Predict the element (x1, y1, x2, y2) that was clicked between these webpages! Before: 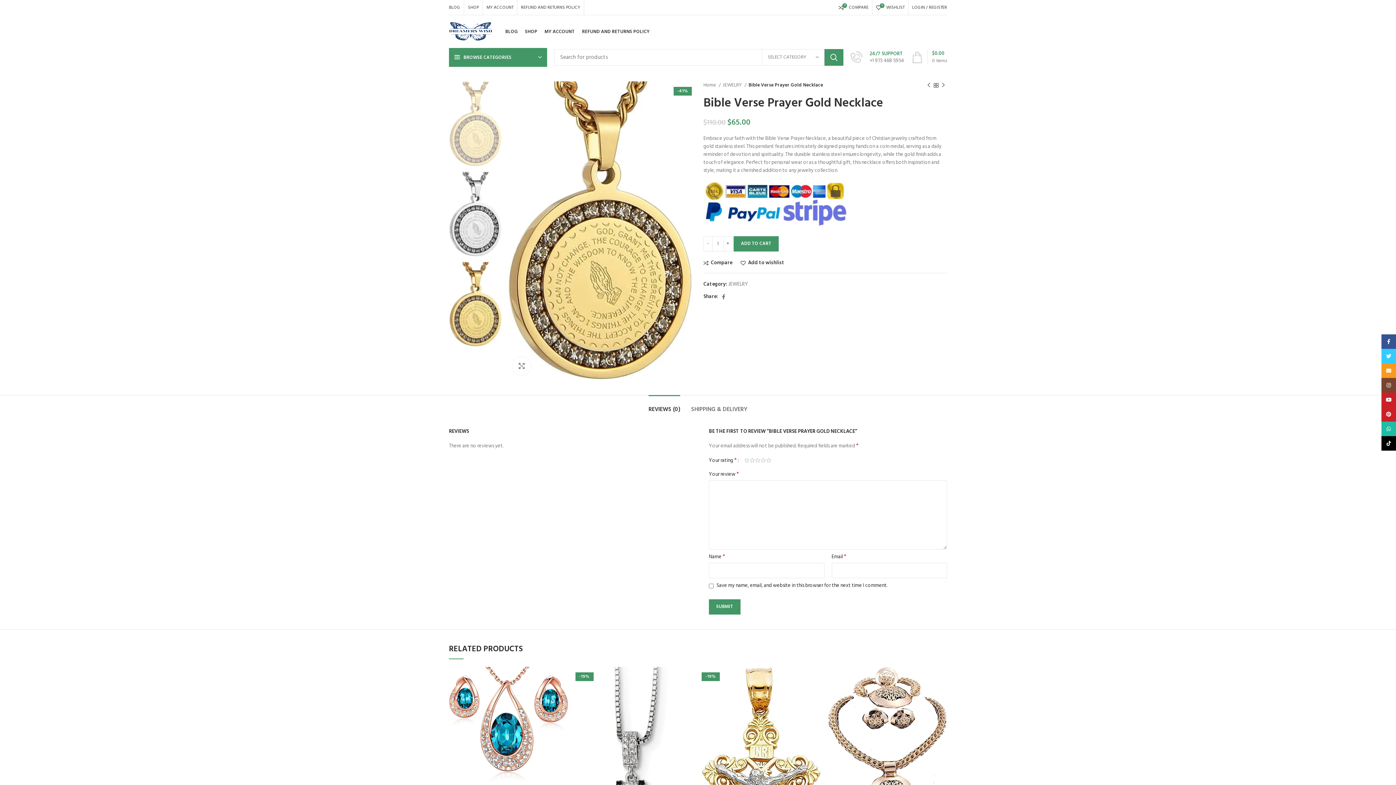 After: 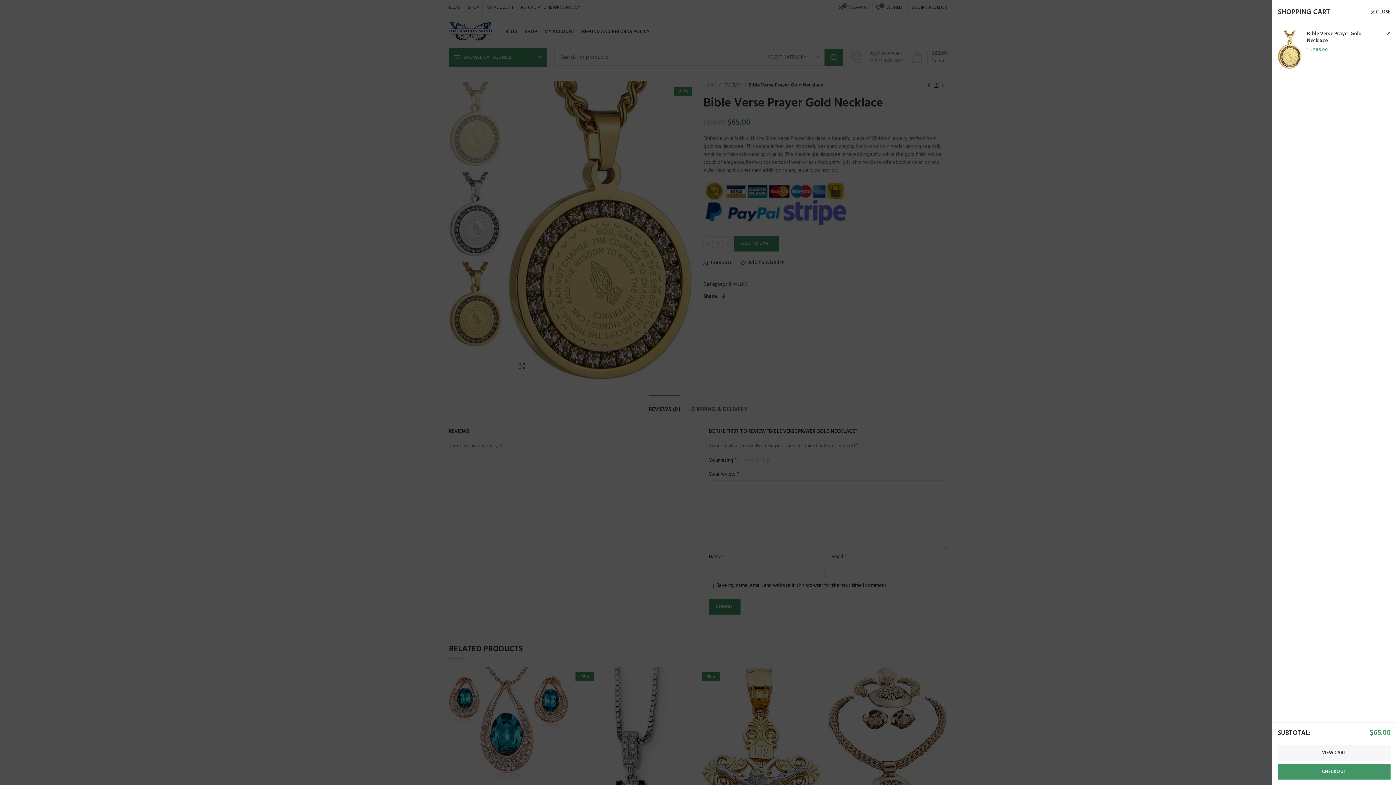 Action: bbox: (733, 236, 778, 251) label: ADD TO CART